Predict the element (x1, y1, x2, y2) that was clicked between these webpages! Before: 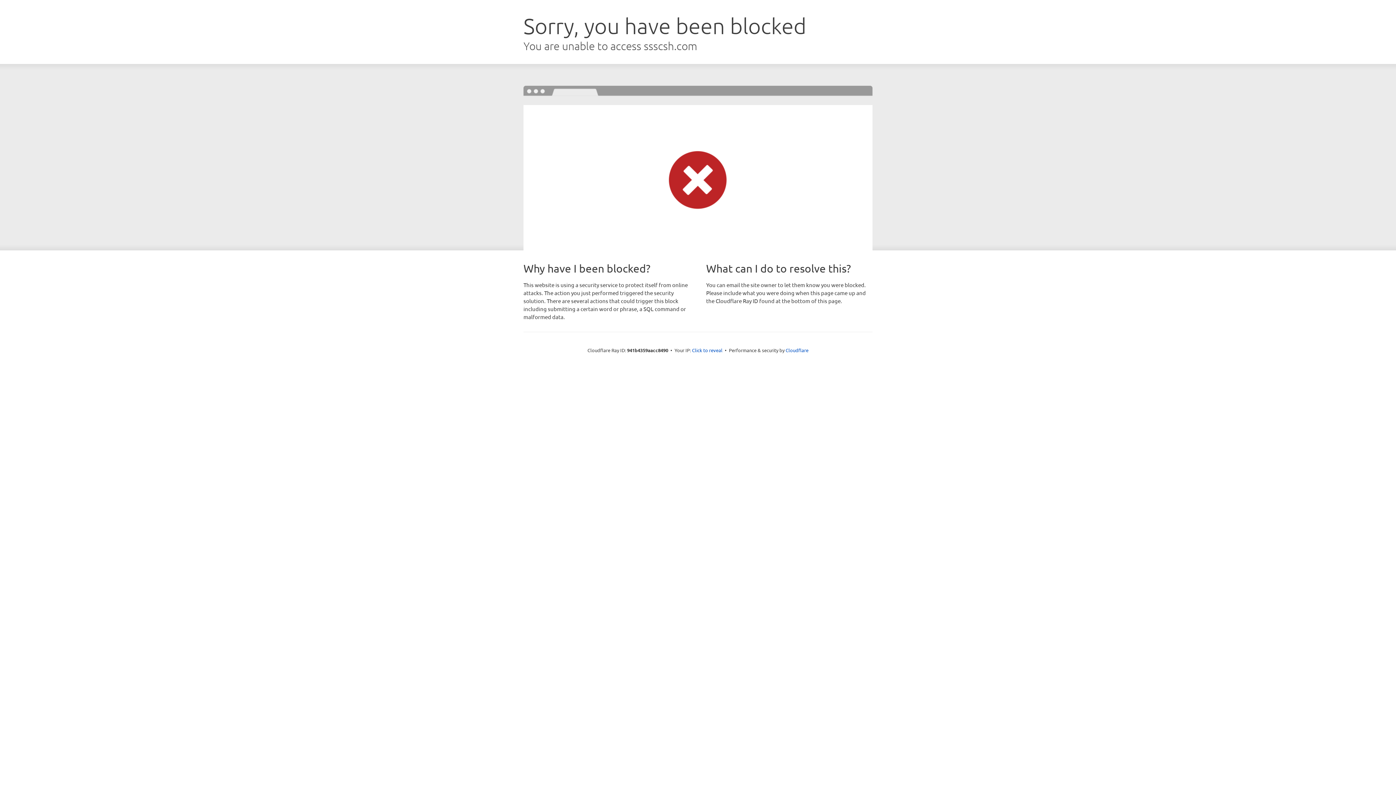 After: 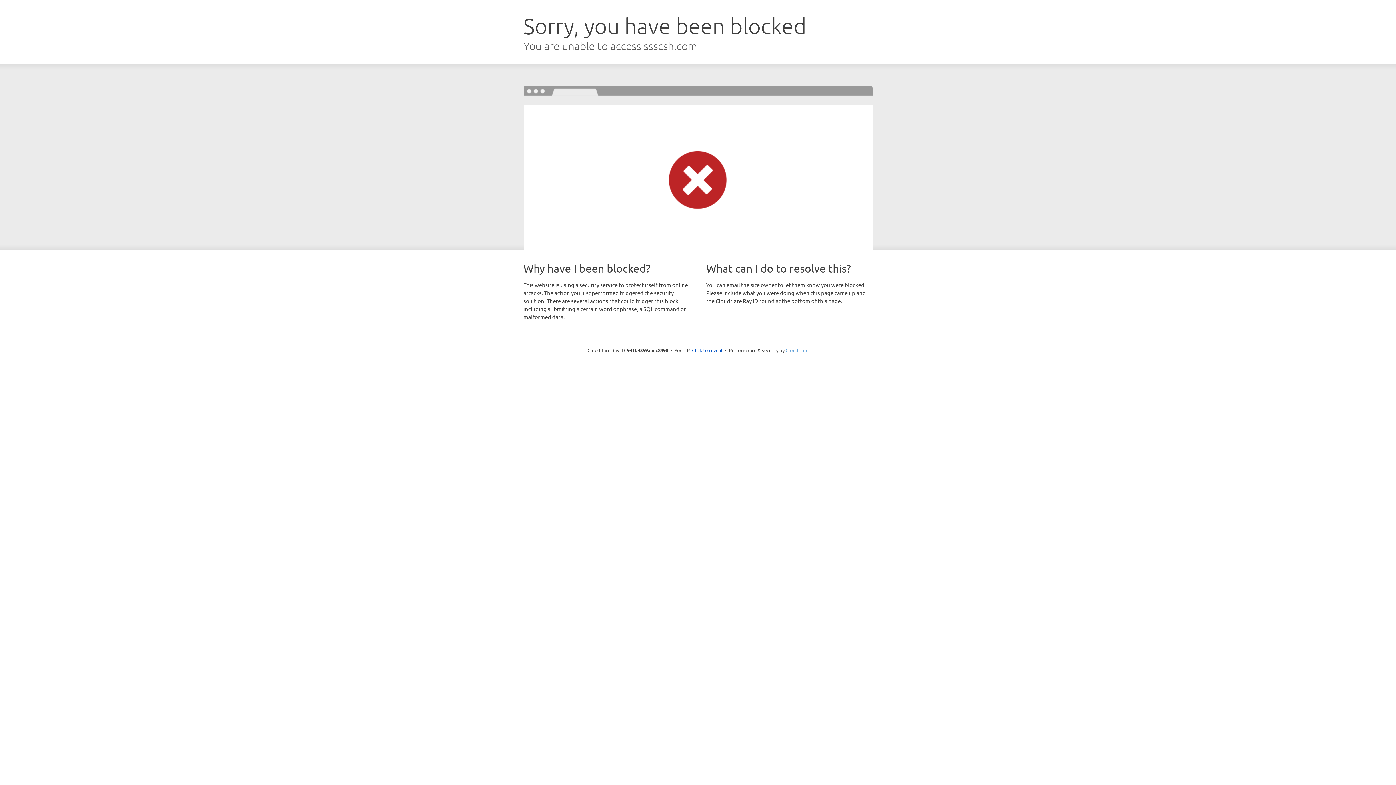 Action: label: Cloudflare bbox: (785, 347, 808, 353)